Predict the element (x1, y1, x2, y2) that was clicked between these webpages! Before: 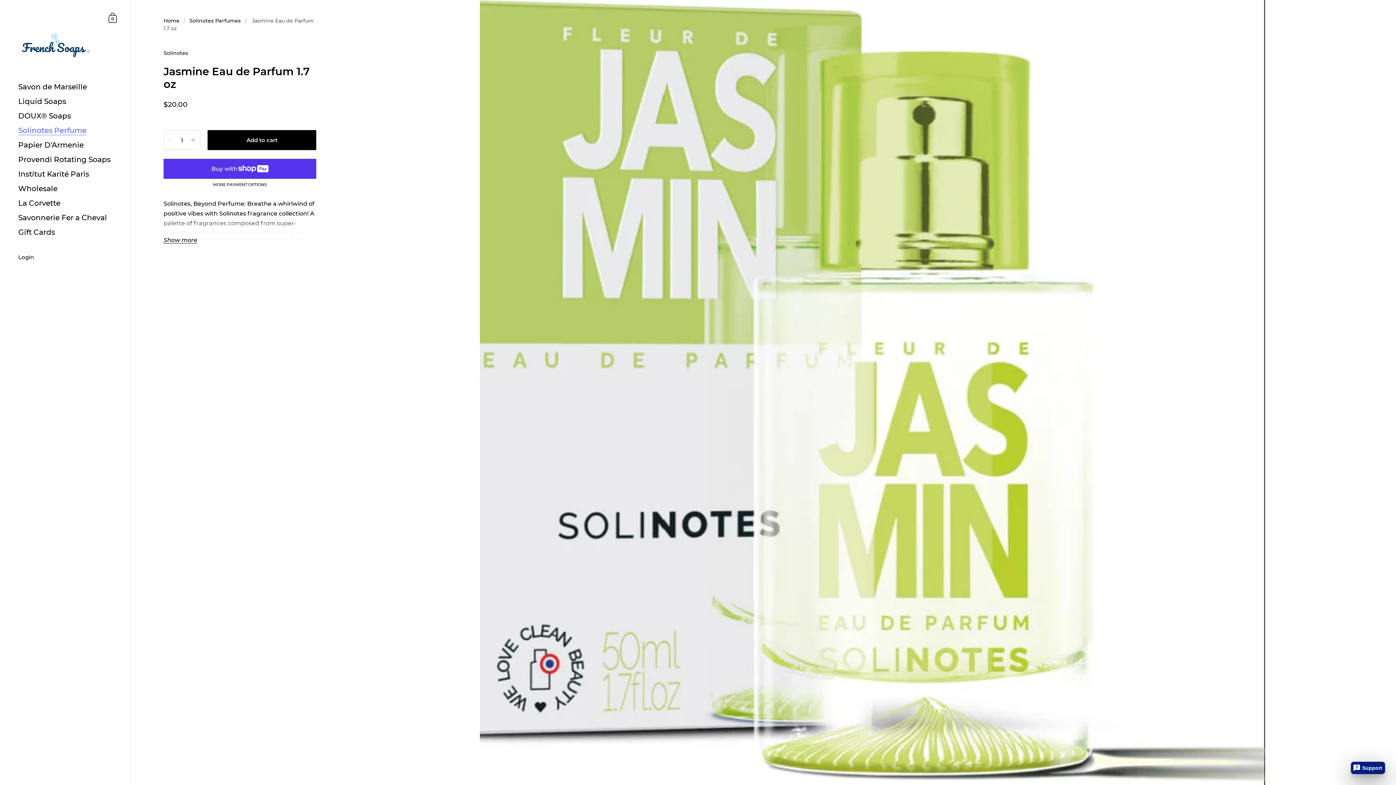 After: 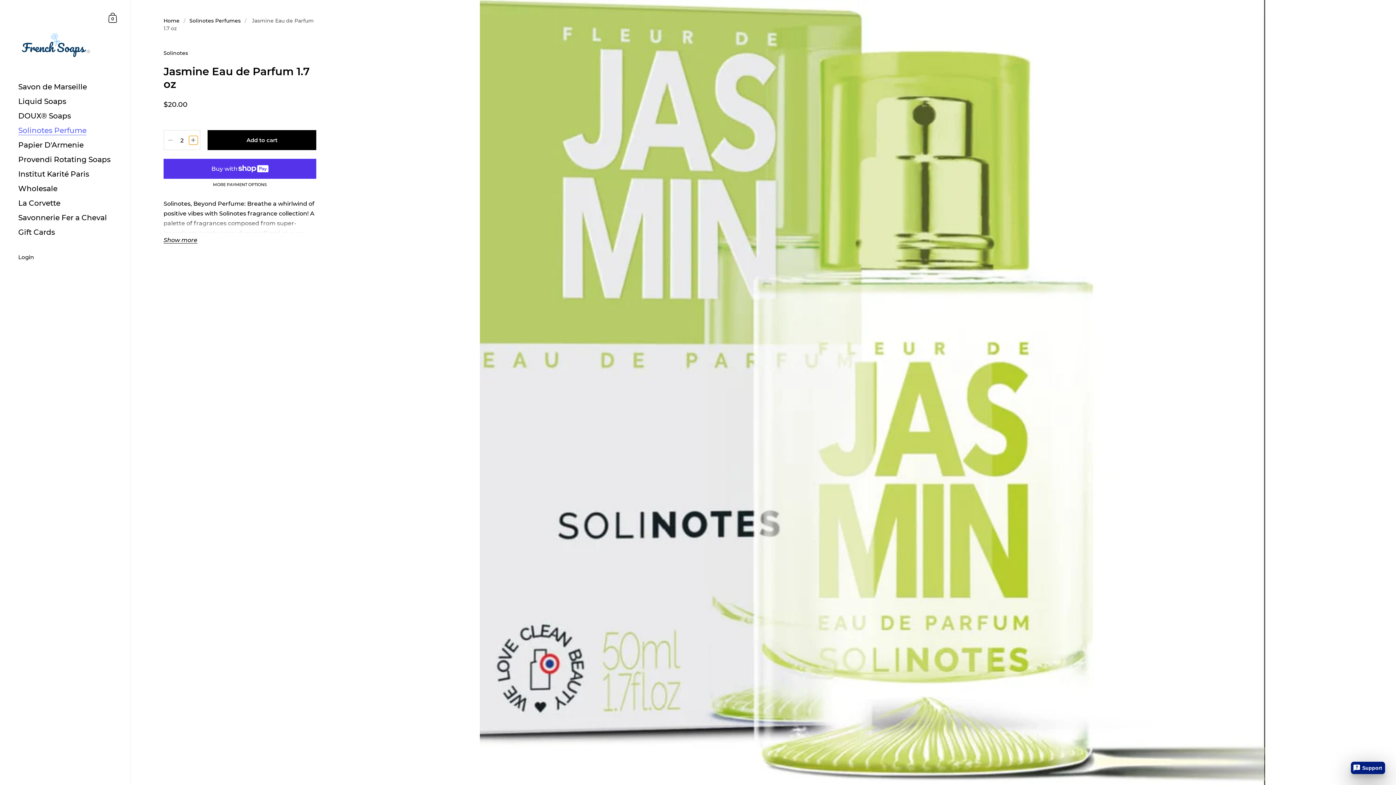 Action: bbox: (191, 138, 195, 142)